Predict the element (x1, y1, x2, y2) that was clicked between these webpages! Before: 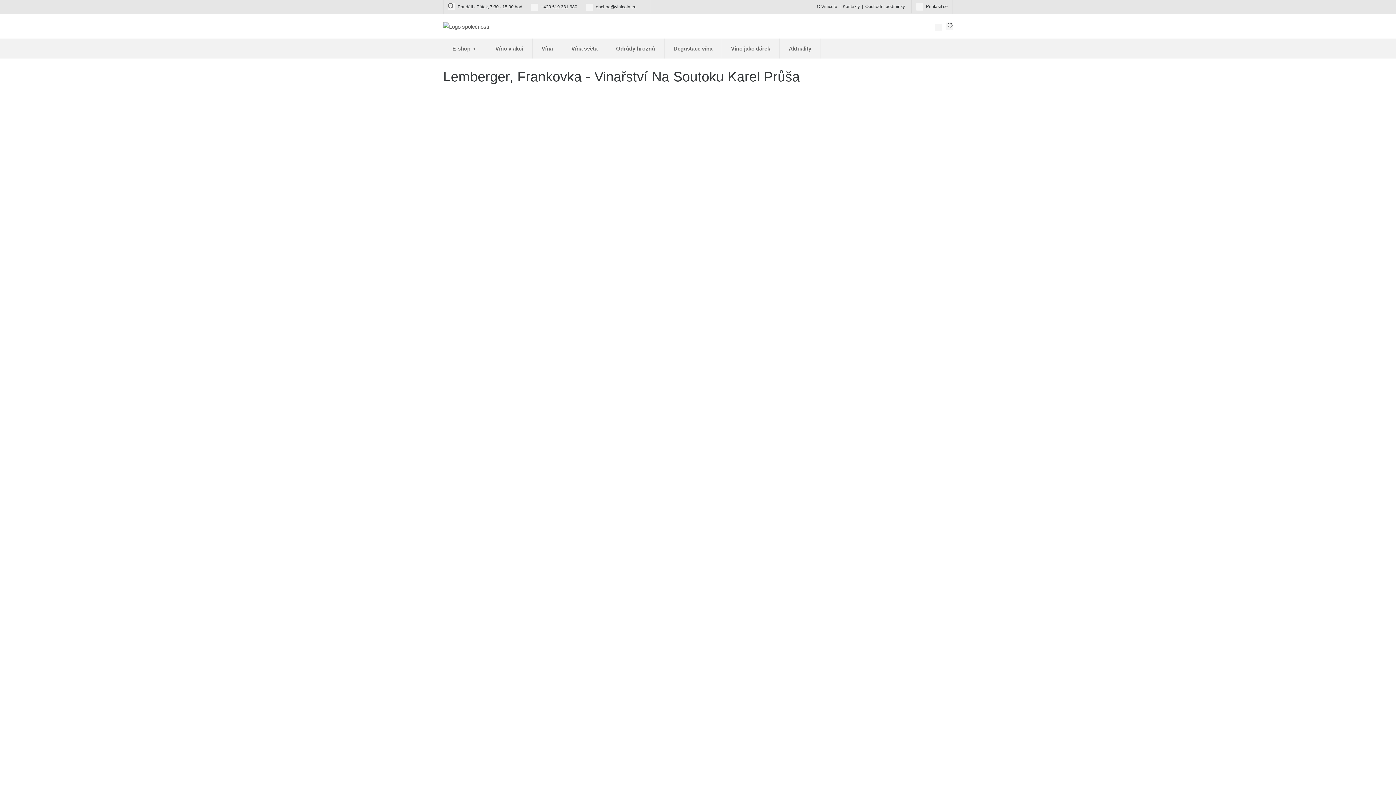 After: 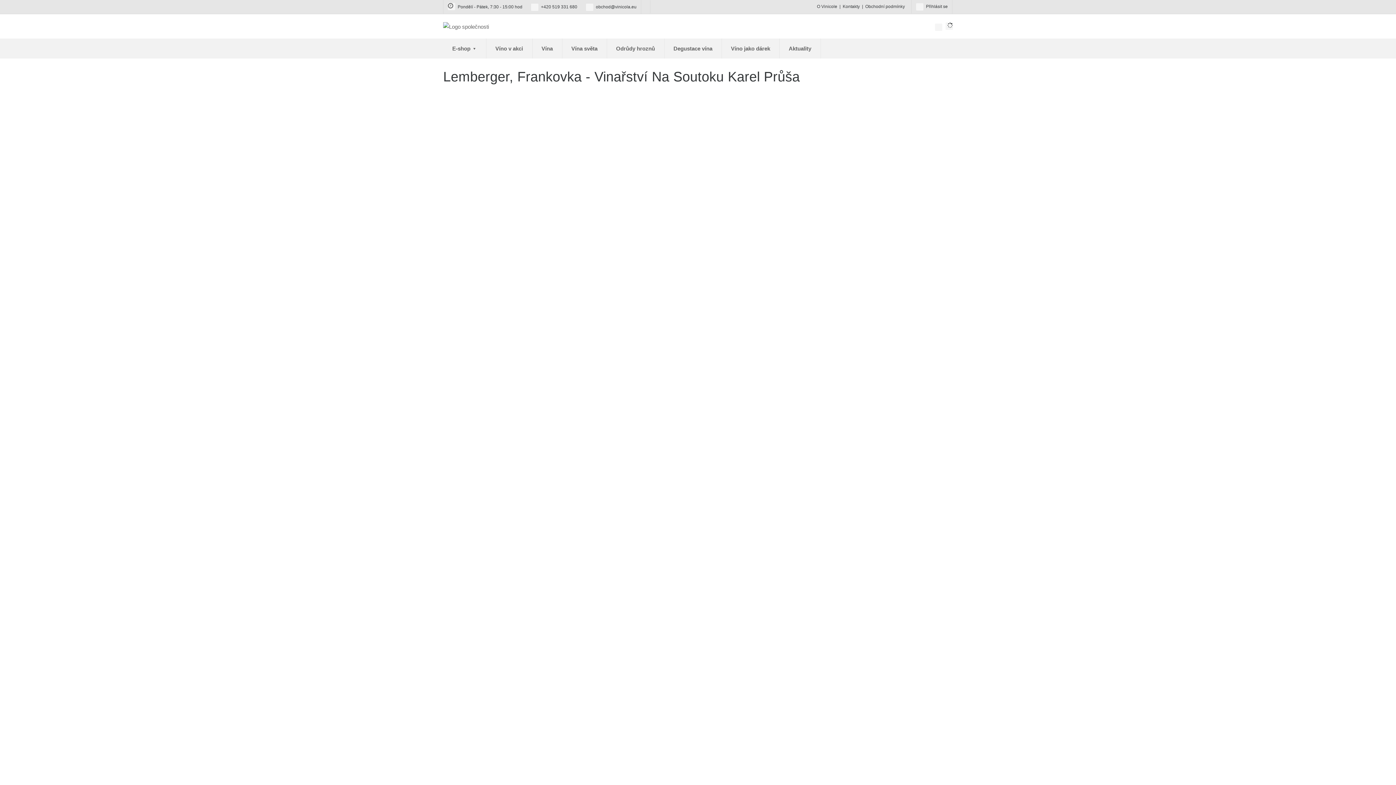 Action: label:  obchod@vinicola.eu bbox: (586, 4, 636, 9)